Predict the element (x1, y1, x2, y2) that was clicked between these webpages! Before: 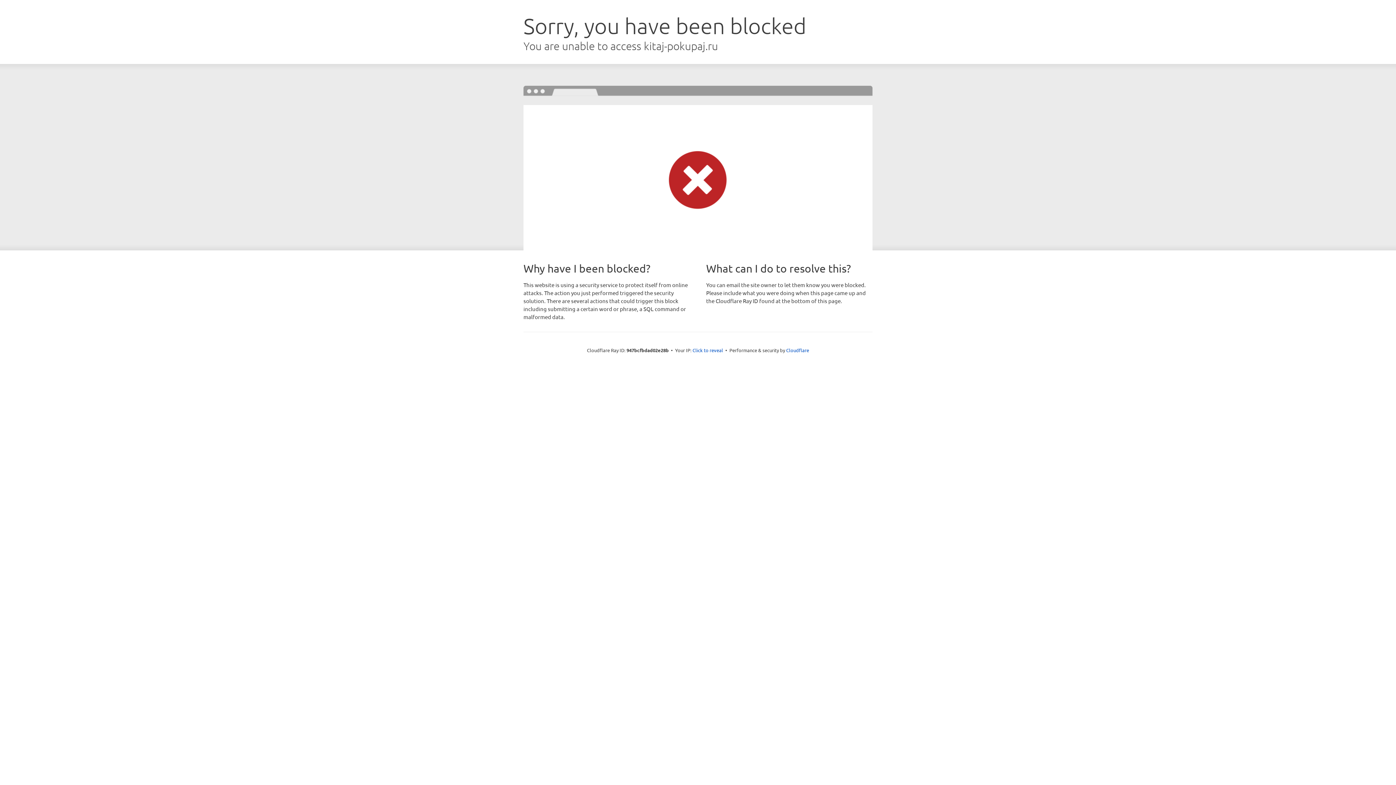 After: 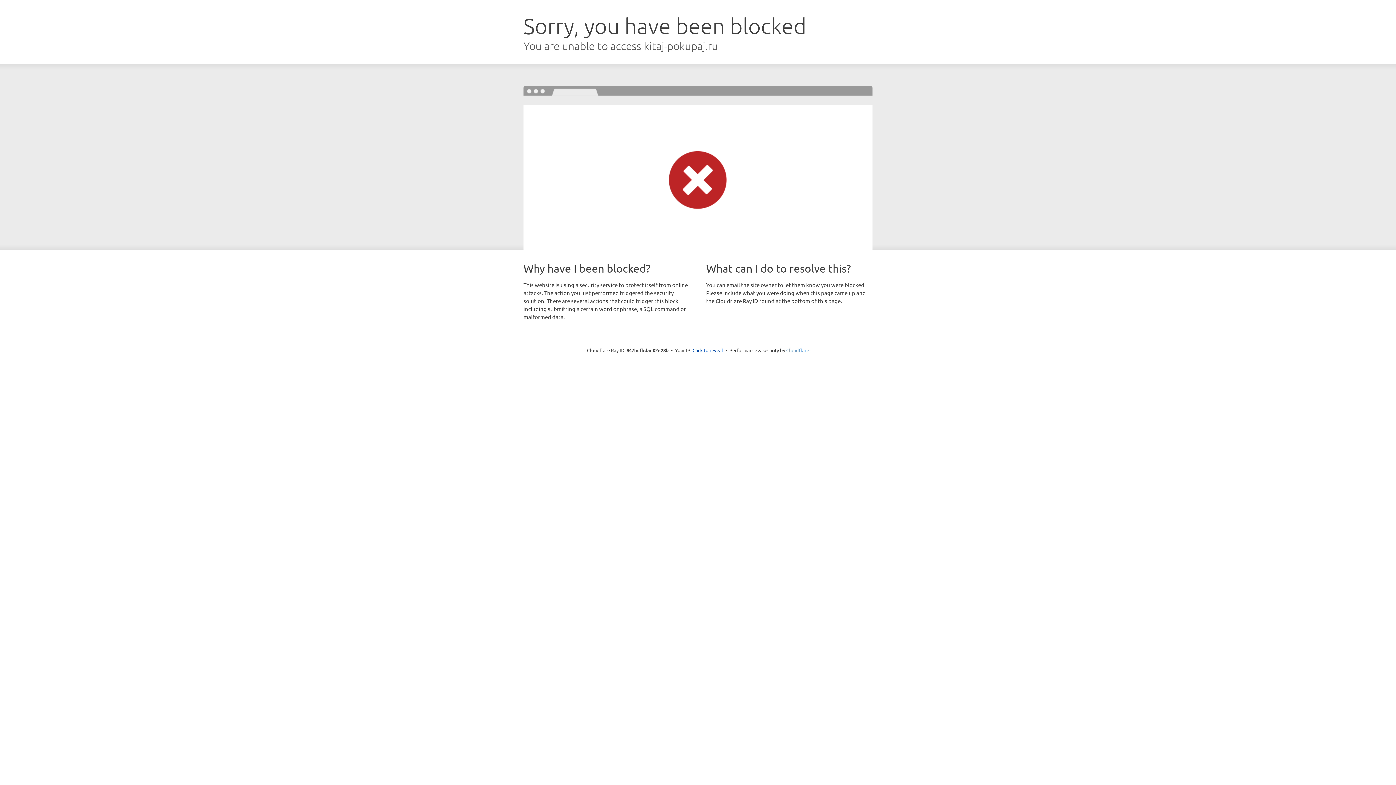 Action: label: Cloudflare bbox: (786, 347, 809, 353)